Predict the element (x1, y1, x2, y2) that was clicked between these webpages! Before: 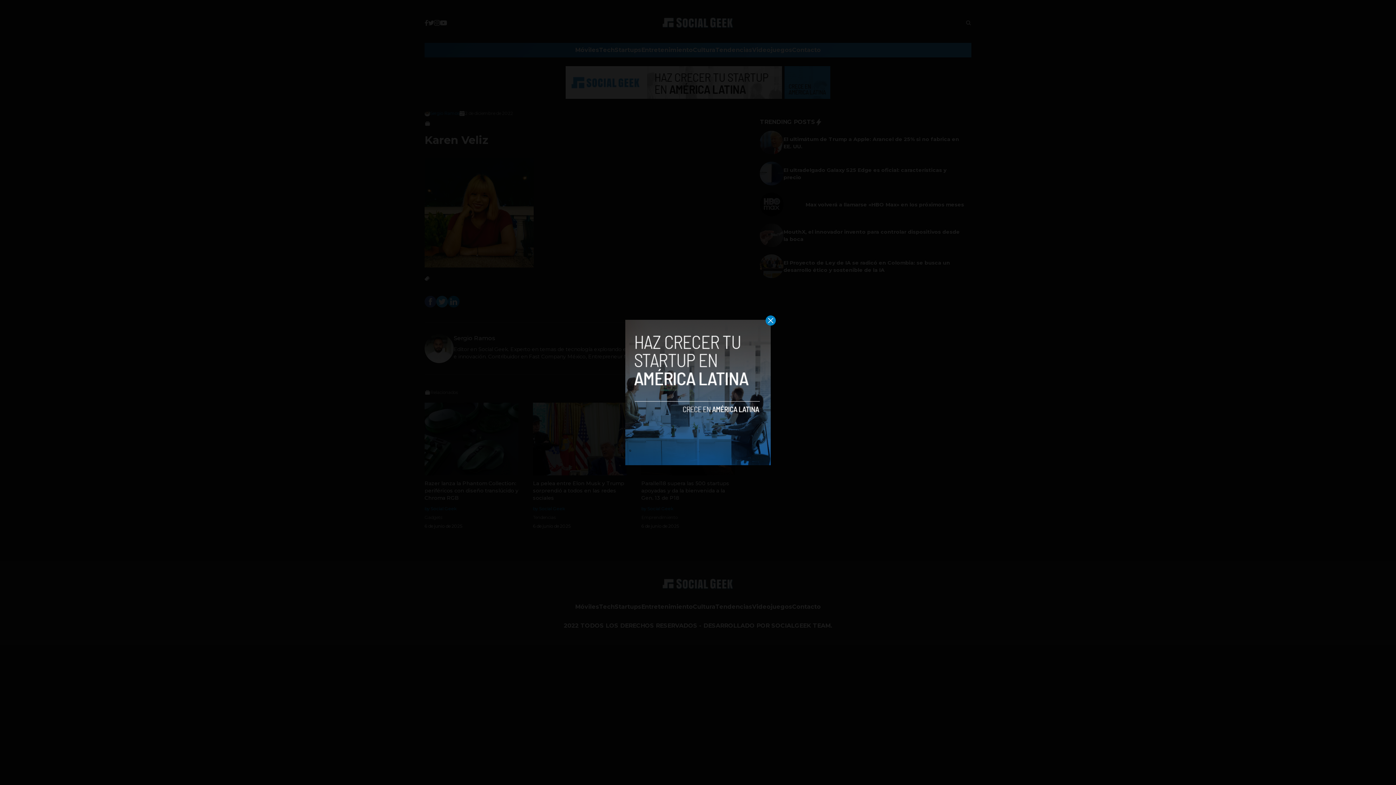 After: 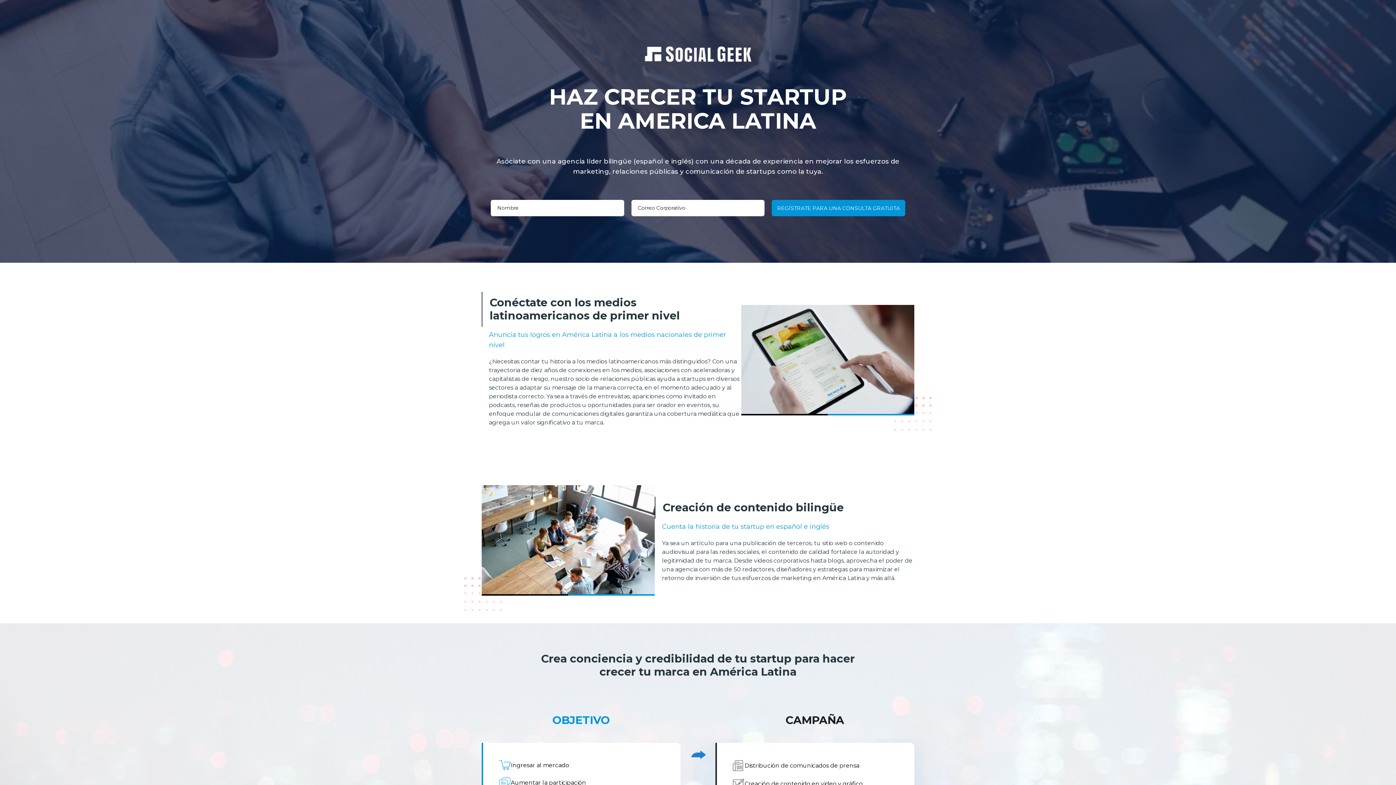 Action: bbox: (625, 320, 770, 465)